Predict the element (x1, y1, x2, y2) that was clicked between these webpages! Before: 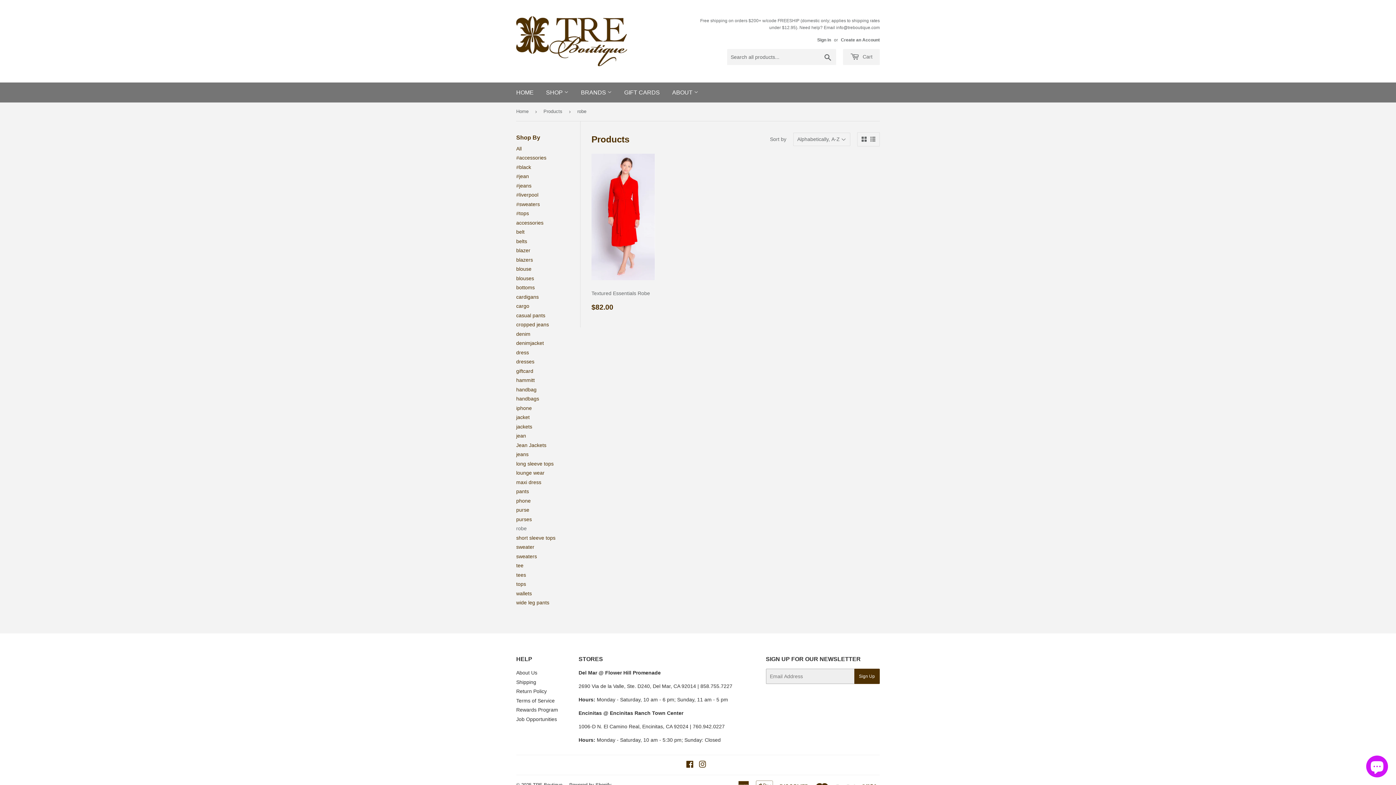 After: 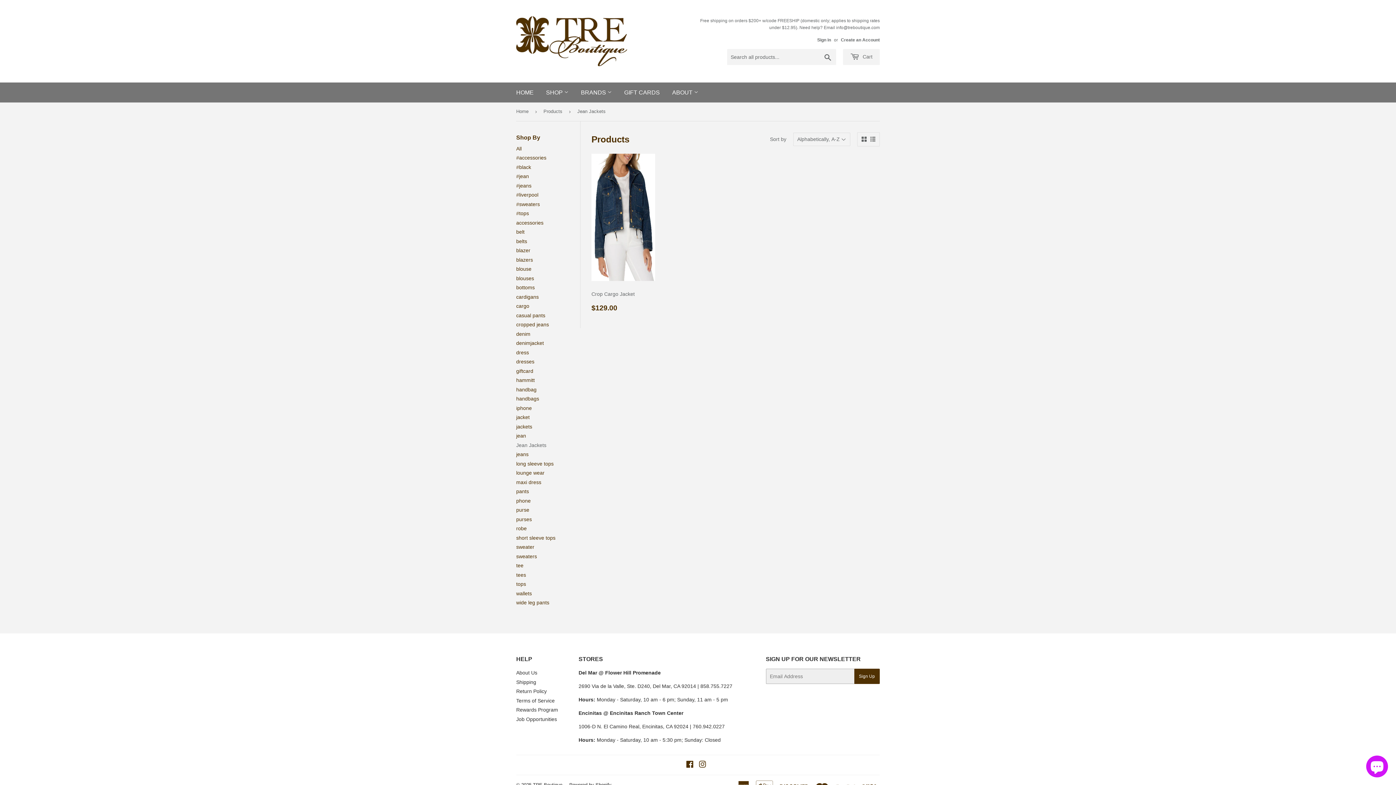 Action: label: Jean Jackets bbox: (516, 442, 546, 448)